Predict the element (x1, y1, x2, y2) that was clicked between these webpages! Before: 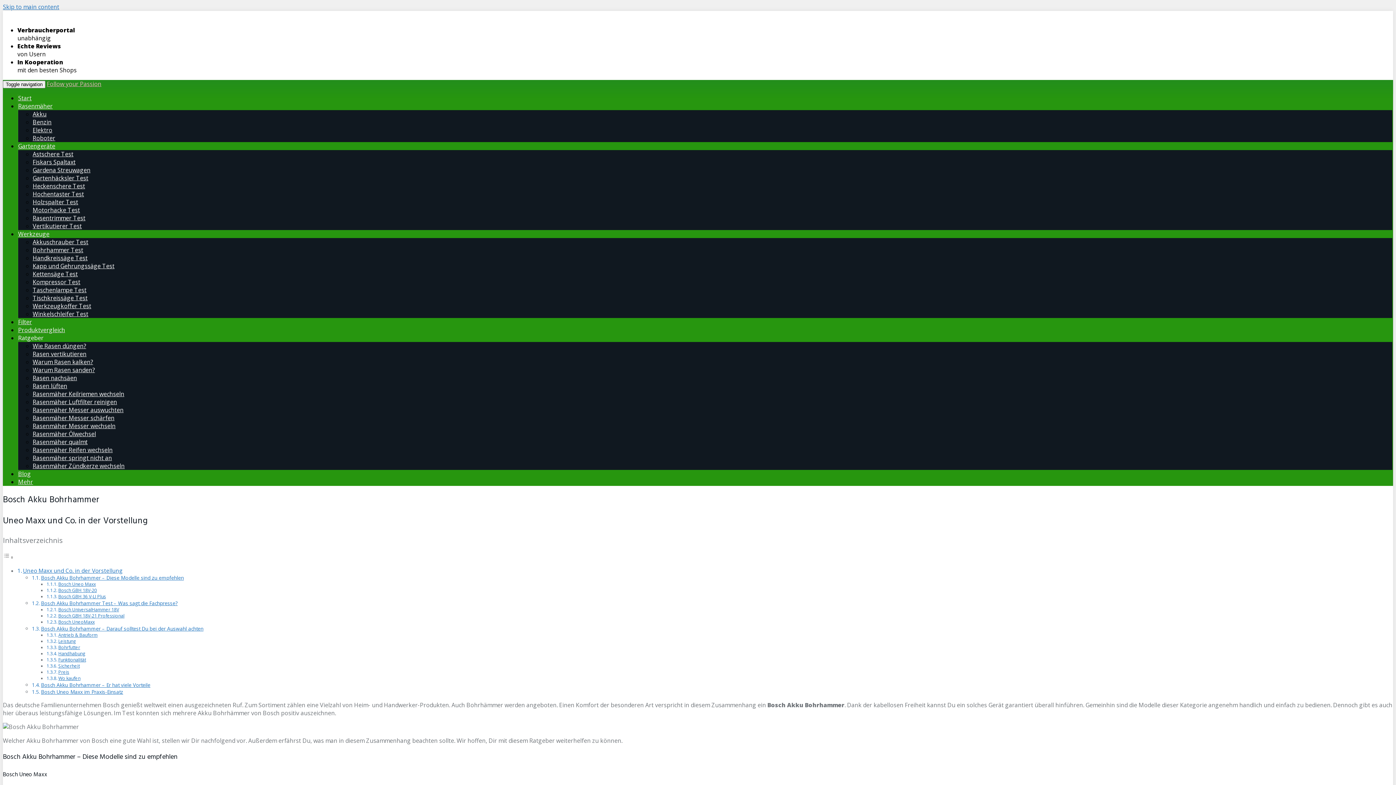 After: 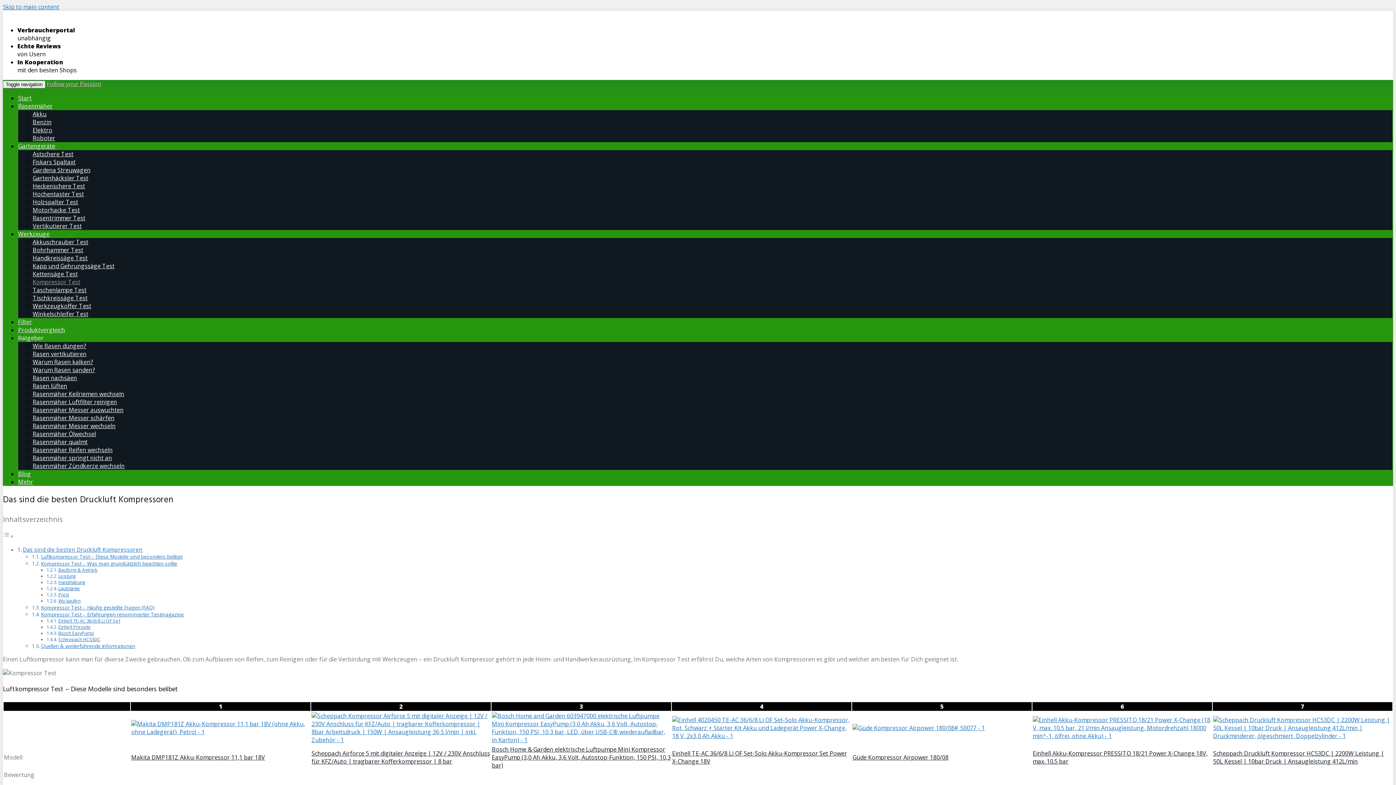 Action: bbox: (32, 278, 80, 286) label: Kompressor Test